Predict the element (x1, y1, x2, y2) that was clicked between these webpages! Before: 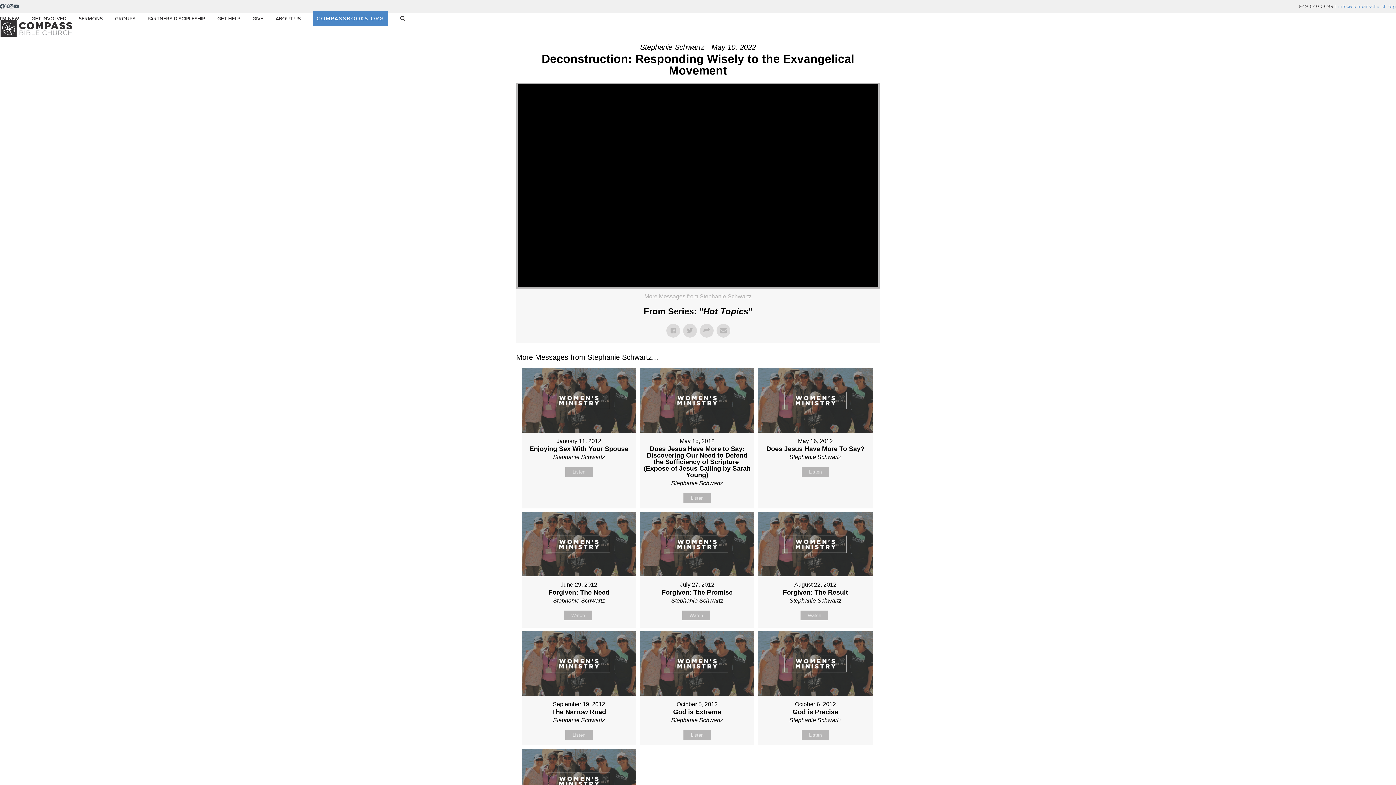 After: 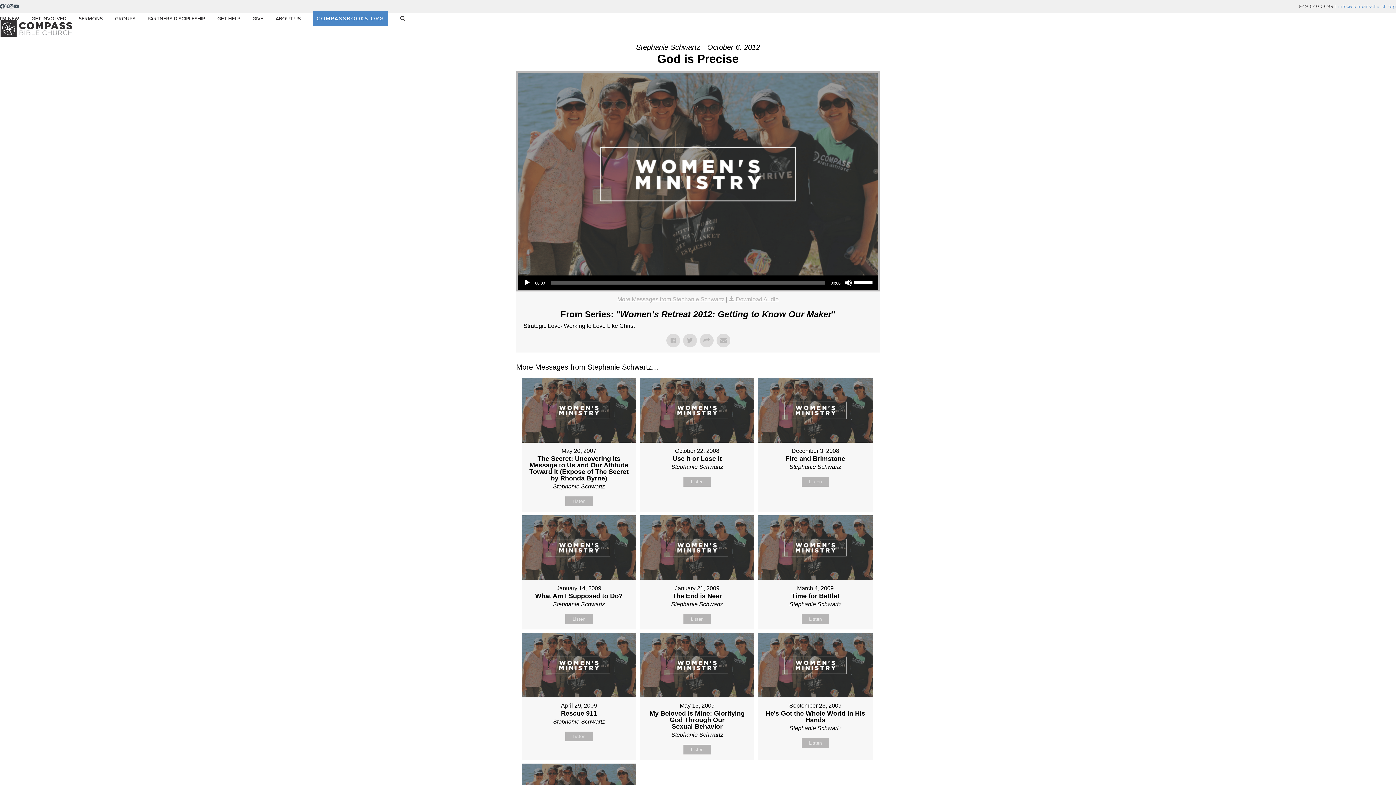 Action: label: Listen bbox: (801, 730, 829, 740)